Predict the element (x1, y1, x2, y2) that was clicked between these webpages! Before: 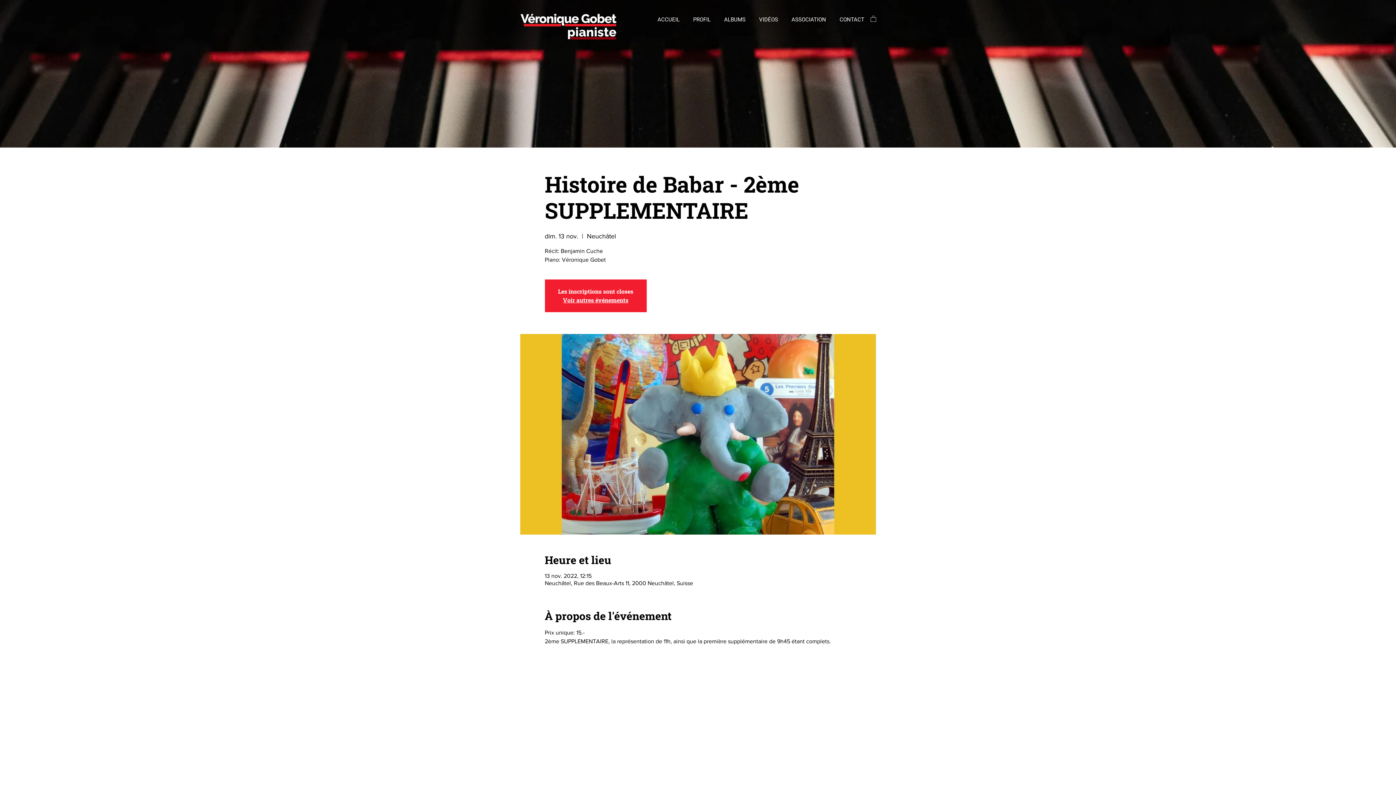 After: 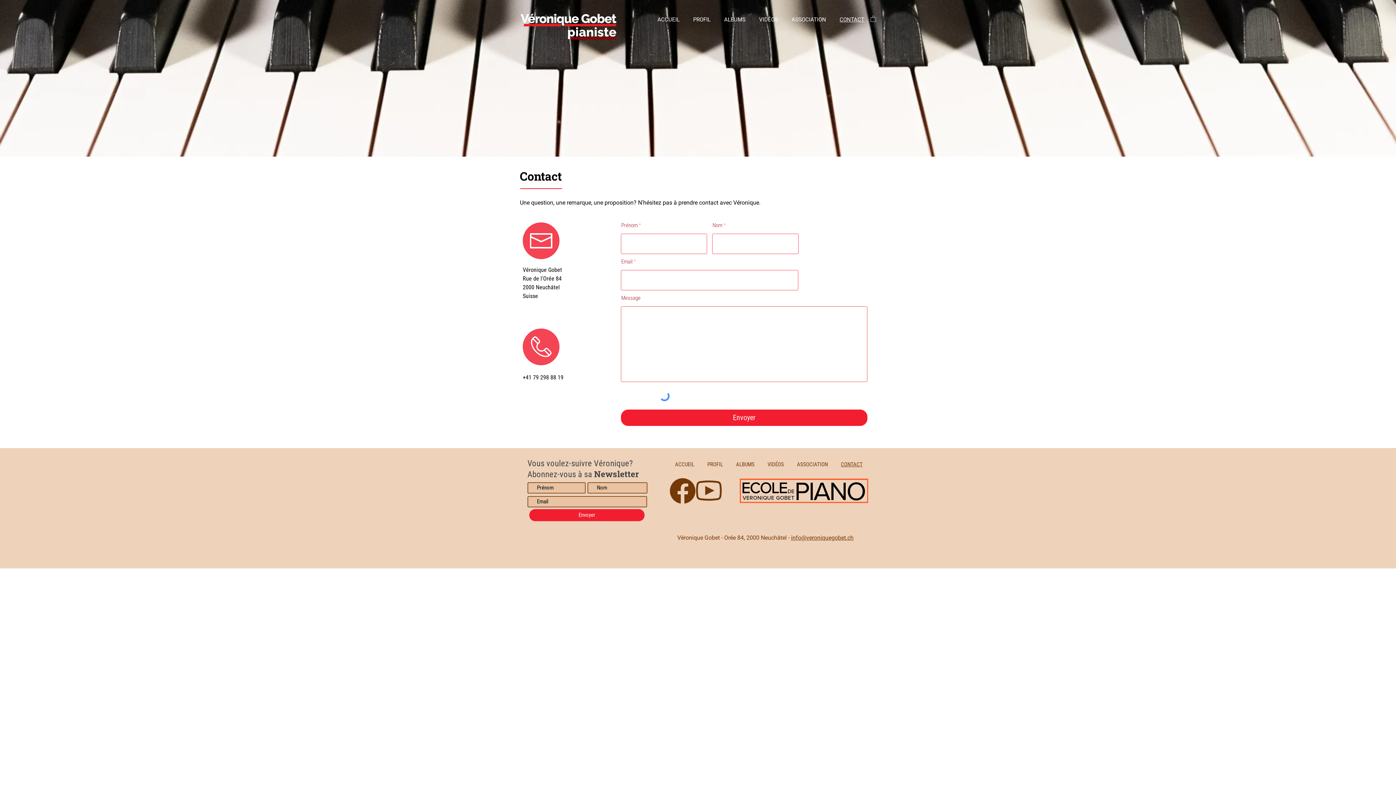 Action: label: CONTACT bbox: (833, 12, 870, 26)